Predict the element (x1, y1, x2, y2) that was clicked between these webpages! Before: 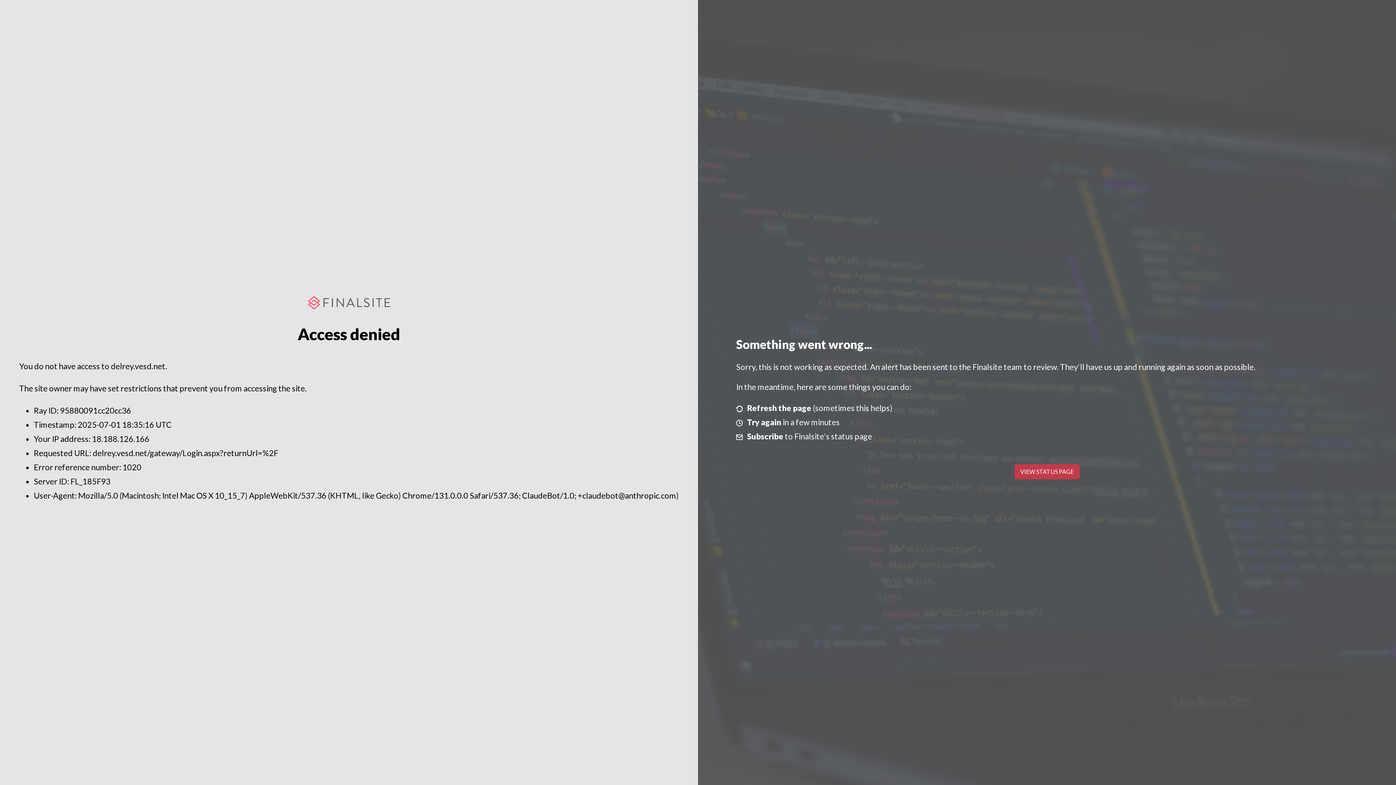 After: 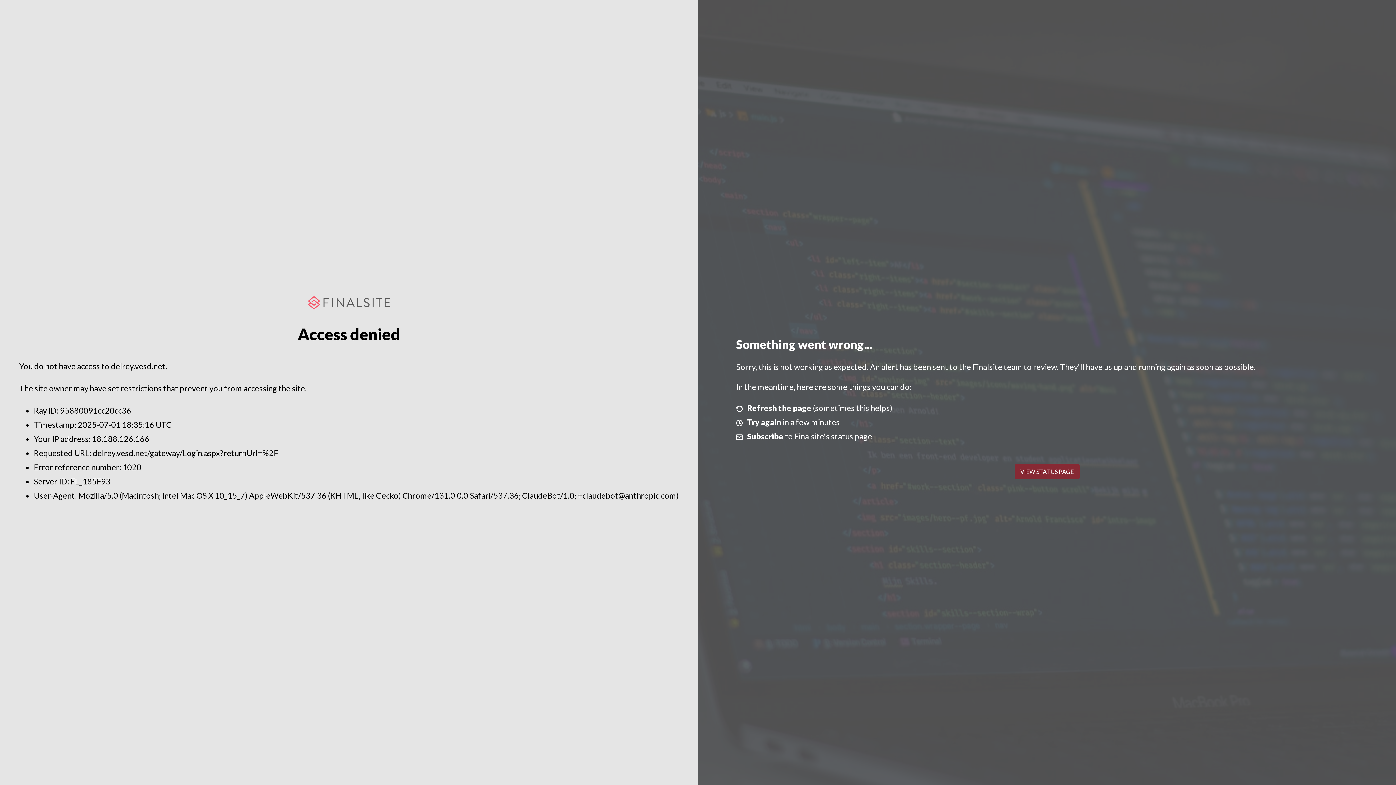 Action: bbox: (1014, 464, 1079, 479) label: VIEW STATUS PAGE